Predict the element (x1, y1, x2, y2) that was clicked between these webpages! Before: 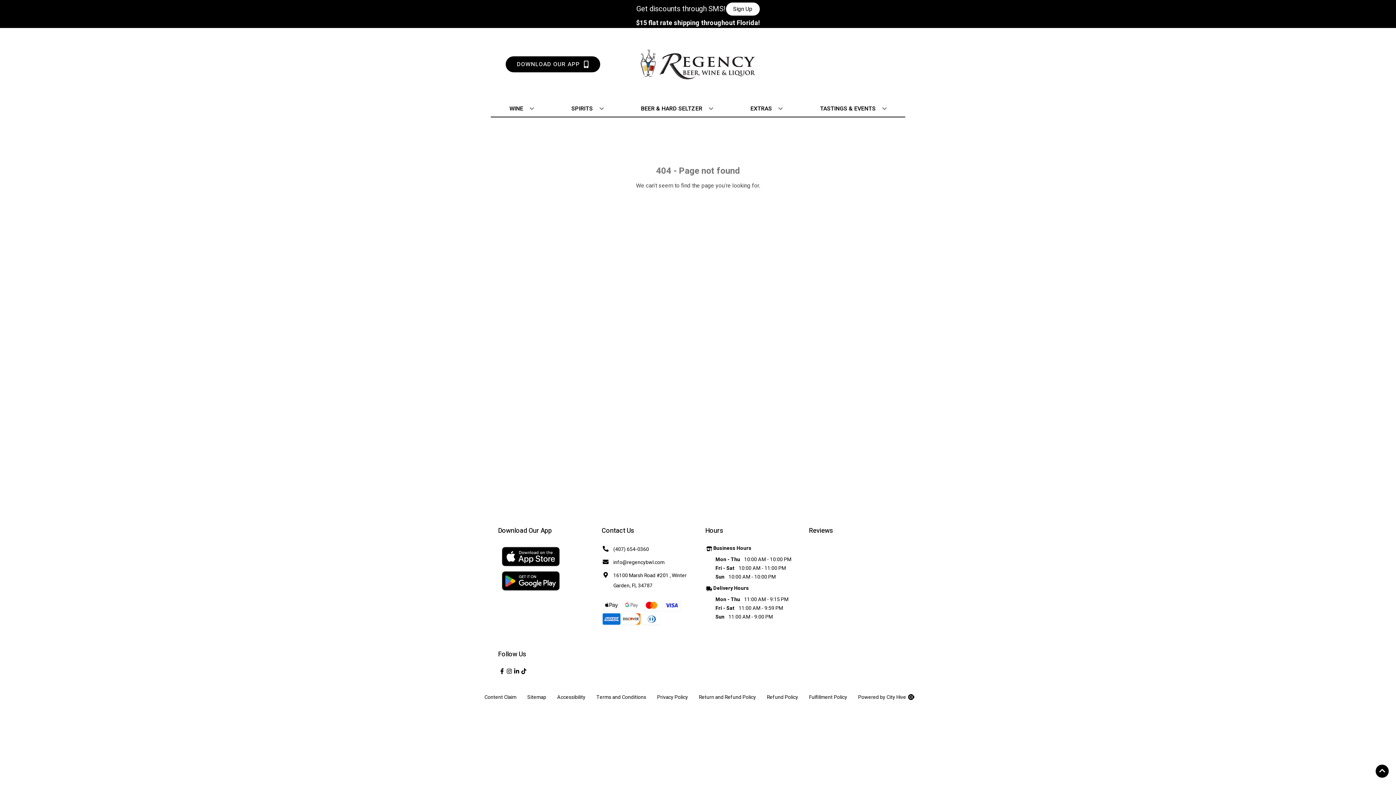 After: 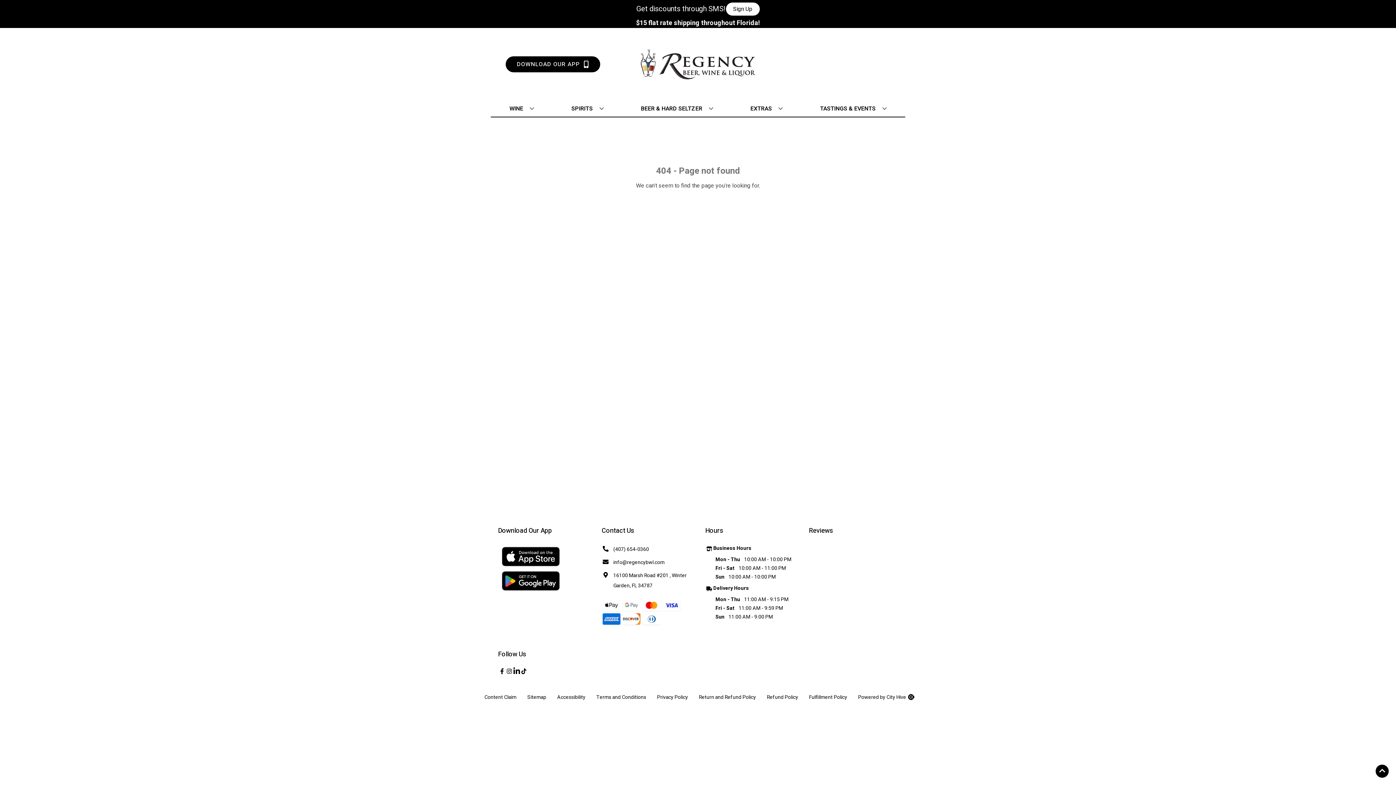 Action: label: Opens linkedin in a new tab bbox: (512, 668, 520, 675)